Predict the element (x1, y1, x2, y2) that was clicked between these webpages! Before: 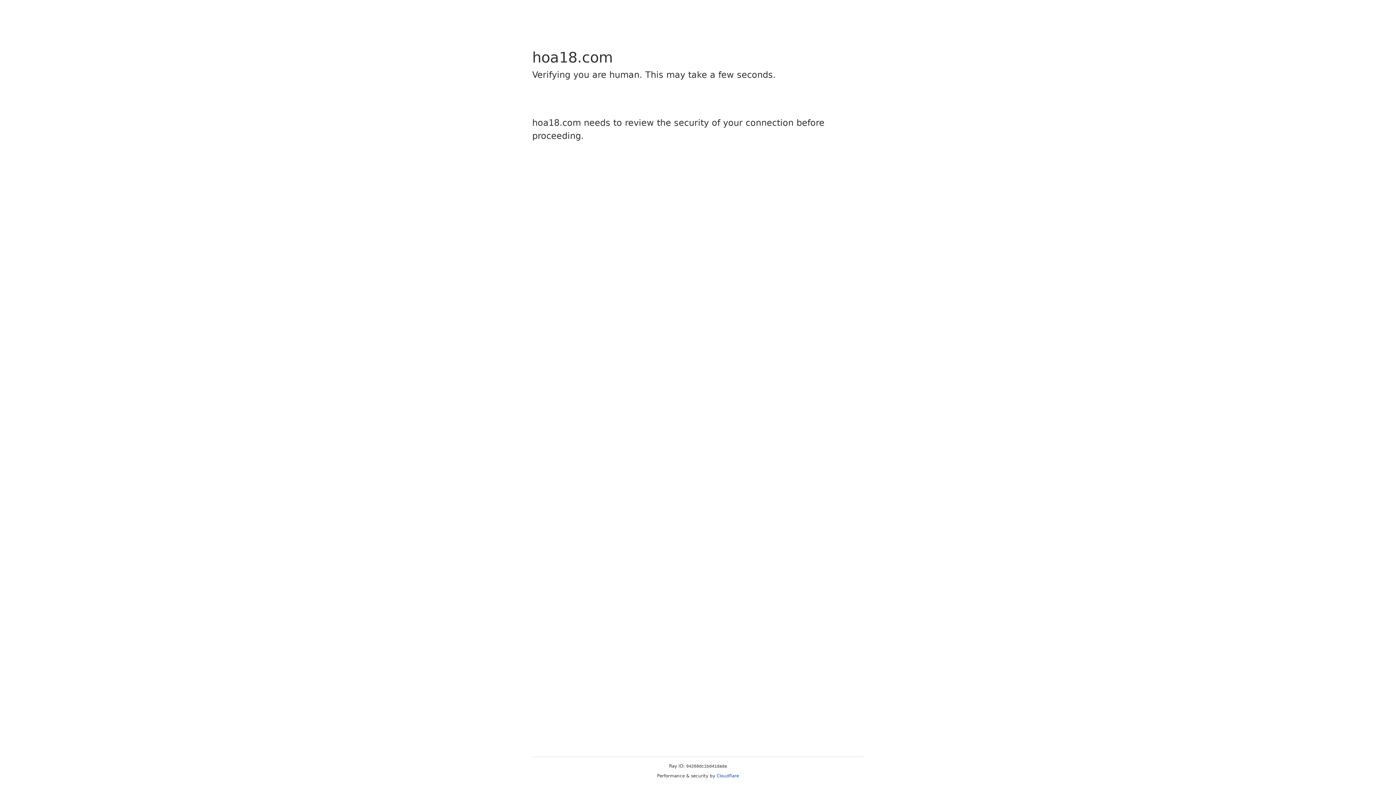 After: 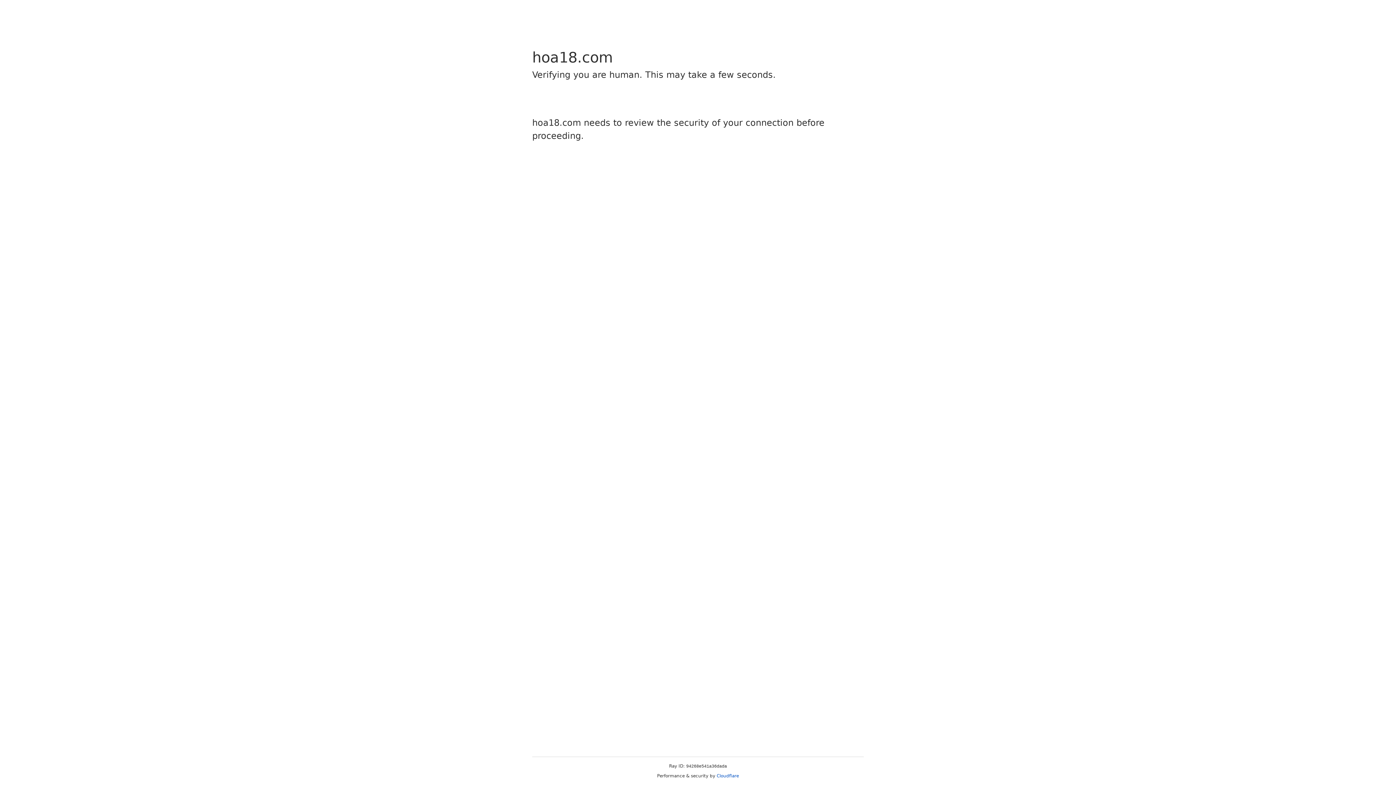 Action: label: Cloudflare bbox: (716, 773, 739, 778)